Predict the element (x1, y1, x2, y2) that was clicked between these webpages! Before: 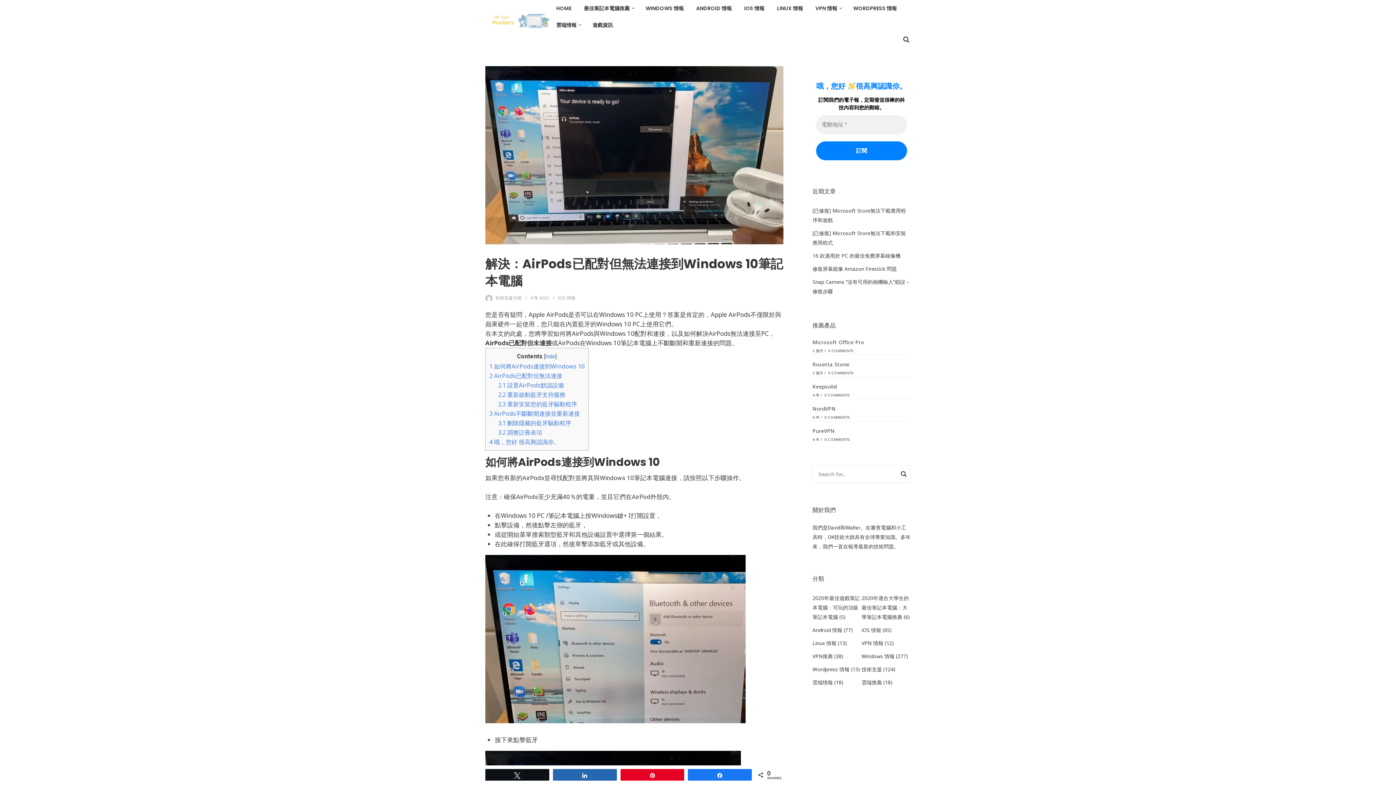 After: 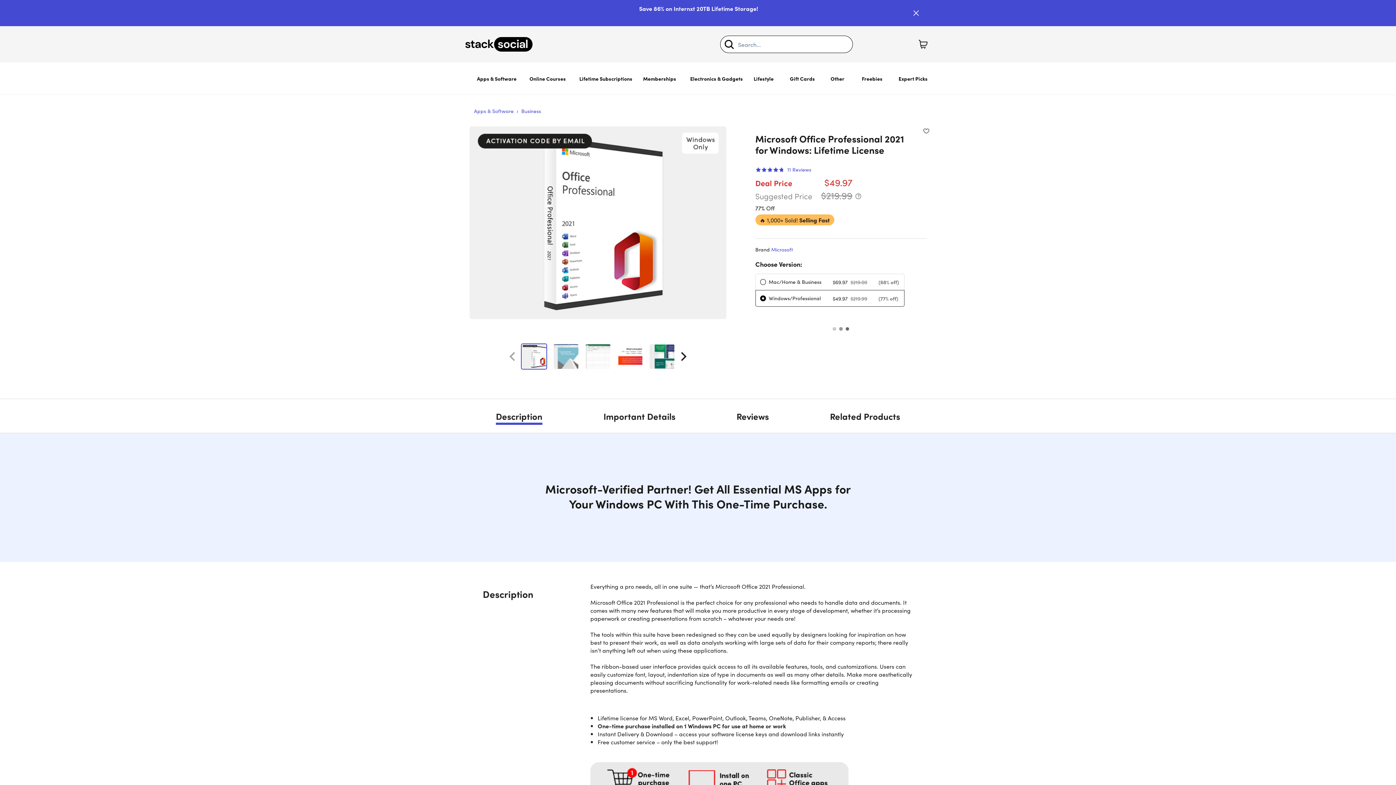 Action: bbox: (812, 339, 864, 345) label: Microsoft Office Pro